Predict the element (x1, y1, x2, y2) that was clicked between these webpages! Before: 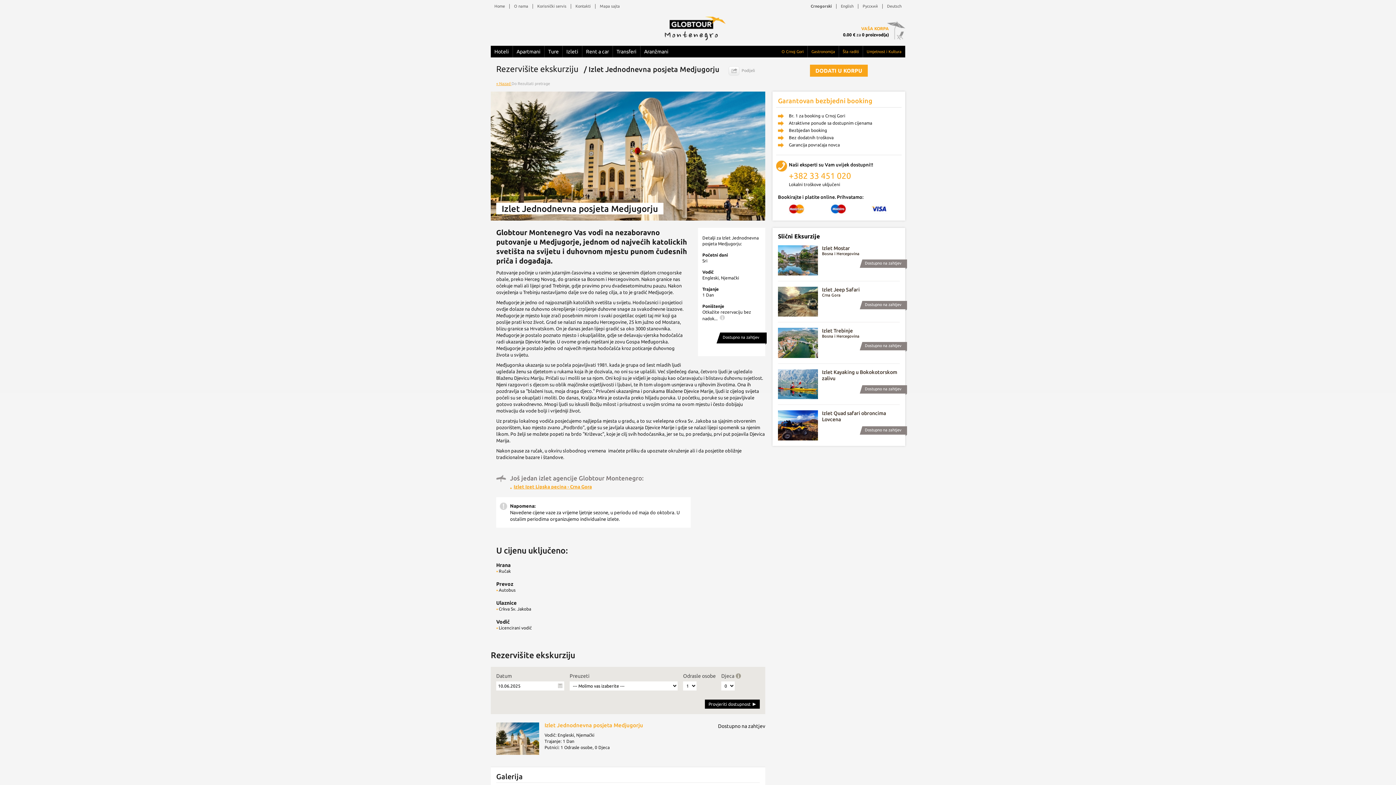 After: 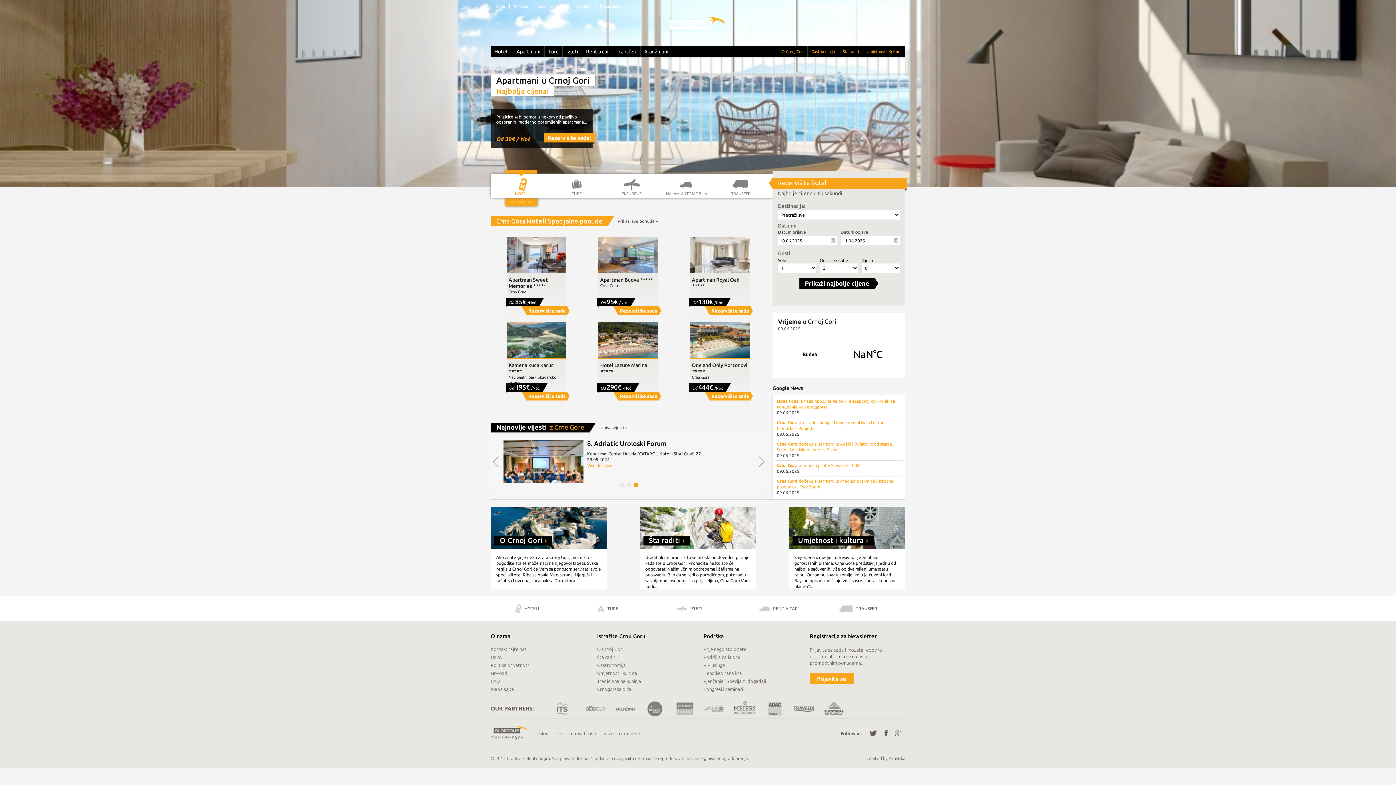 Action: bbox: (665, 12, 725, 44)